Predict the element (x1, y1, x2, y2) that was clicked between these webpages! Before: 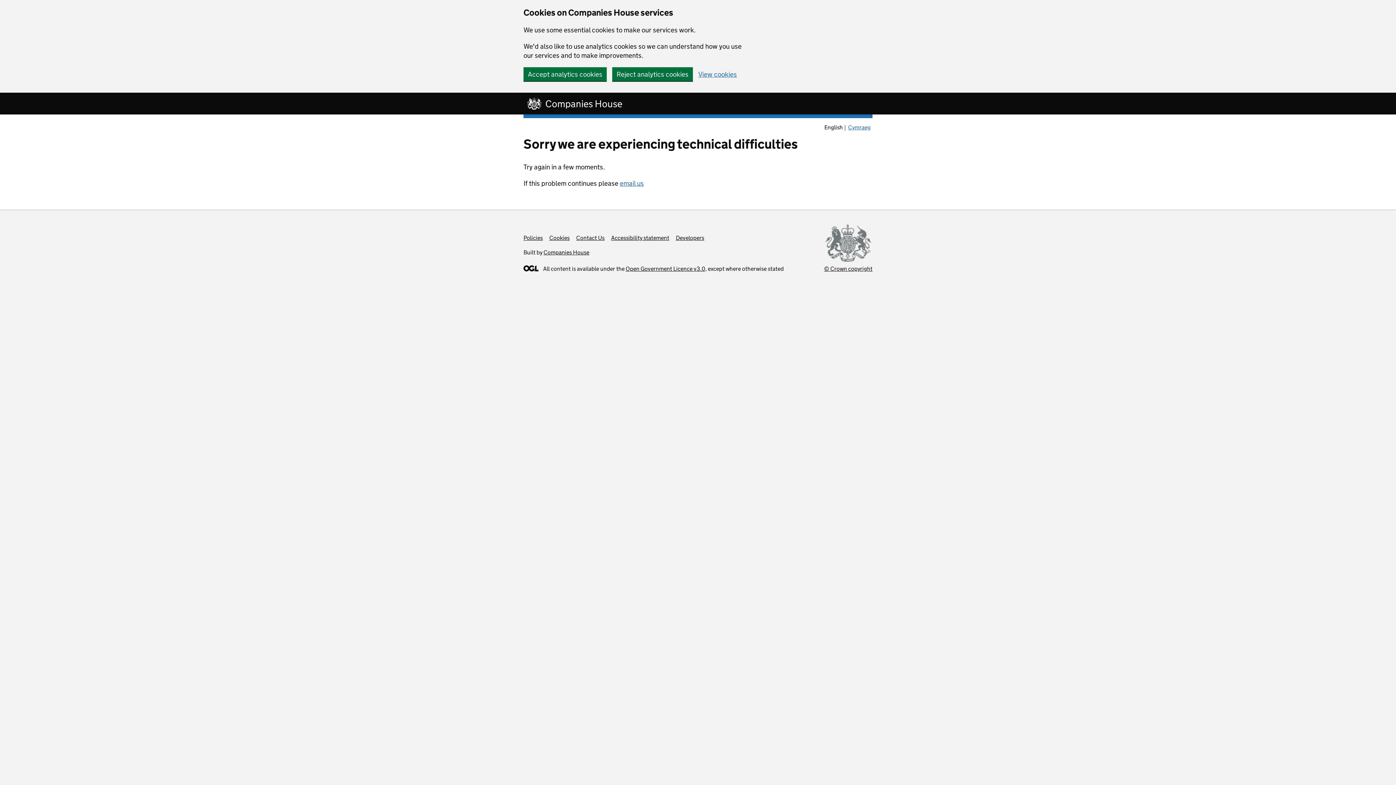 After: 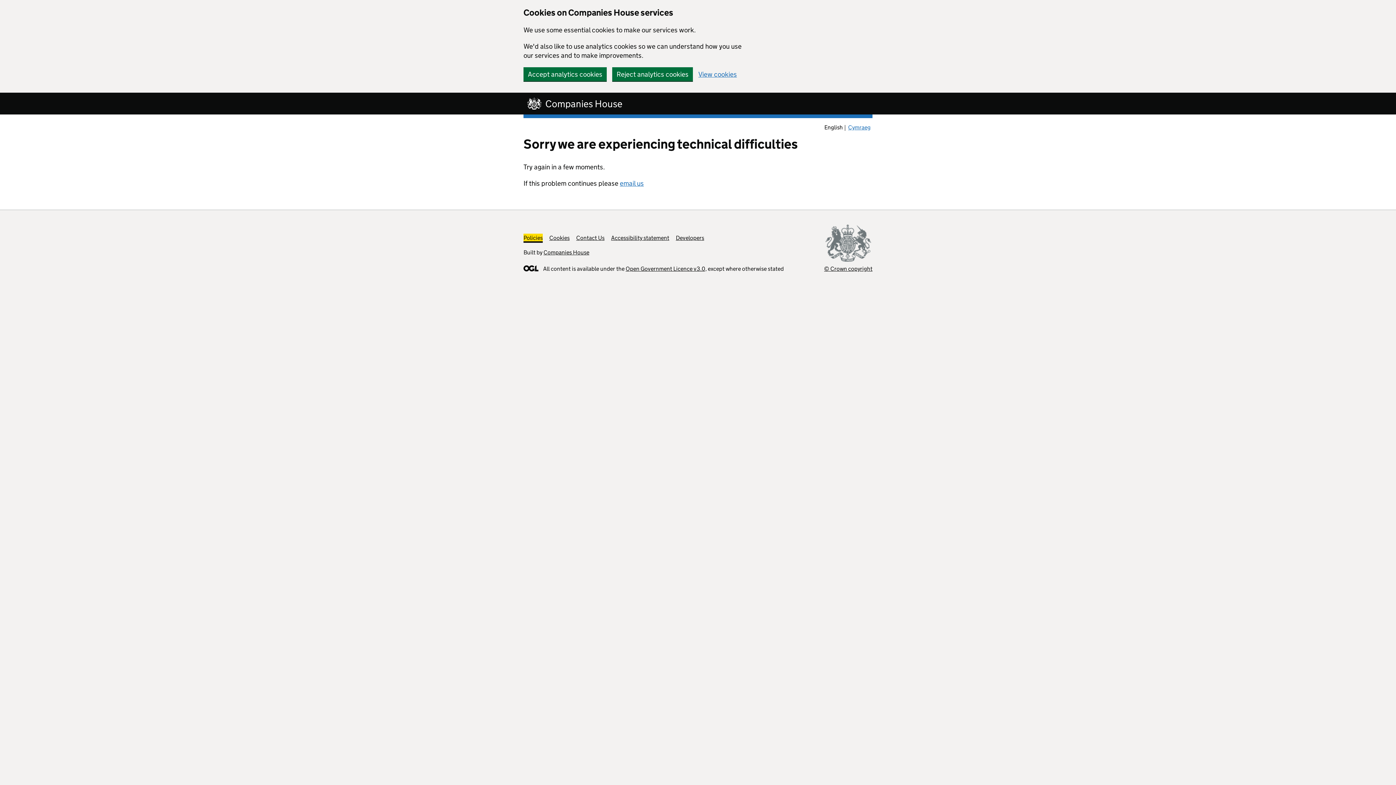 Action: bbox: (523, 234, 542, 241) label: Policies